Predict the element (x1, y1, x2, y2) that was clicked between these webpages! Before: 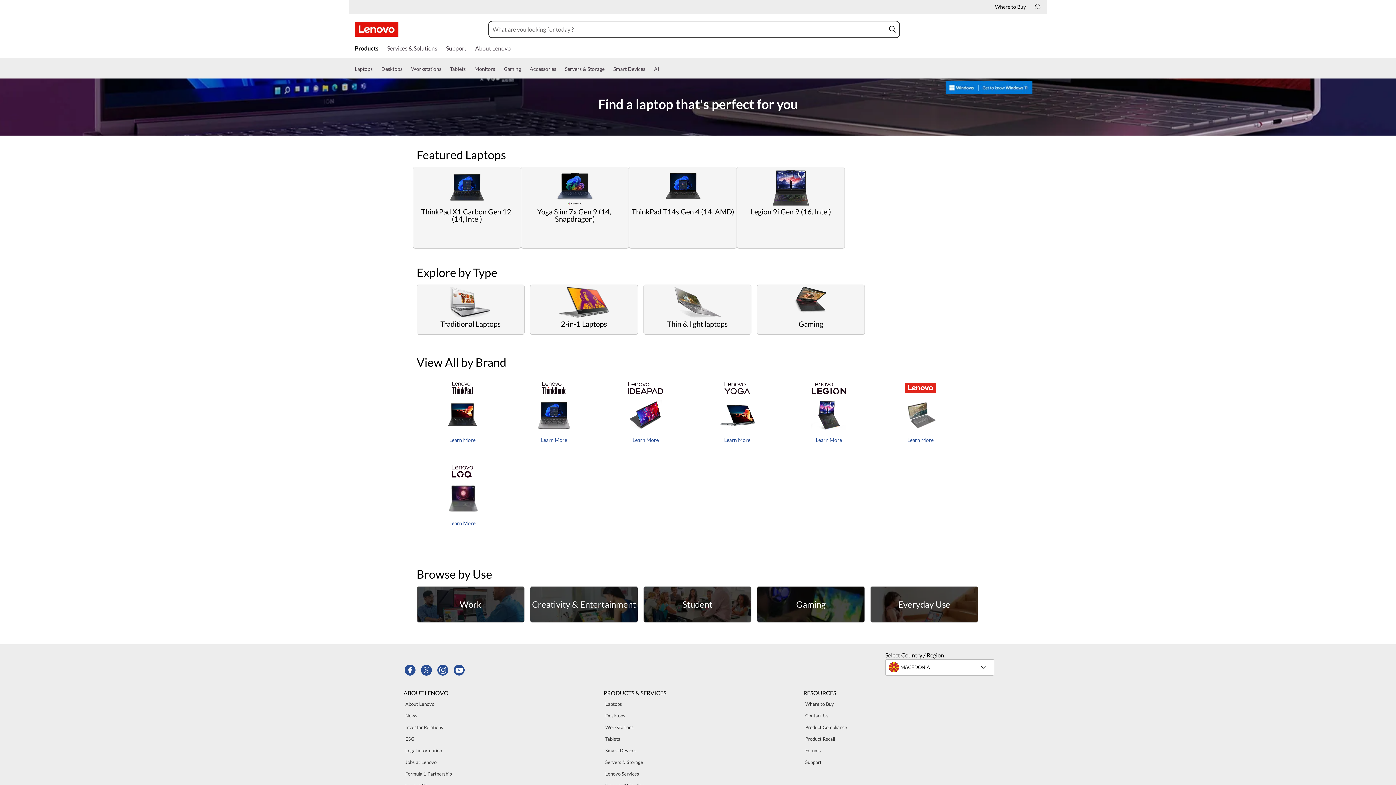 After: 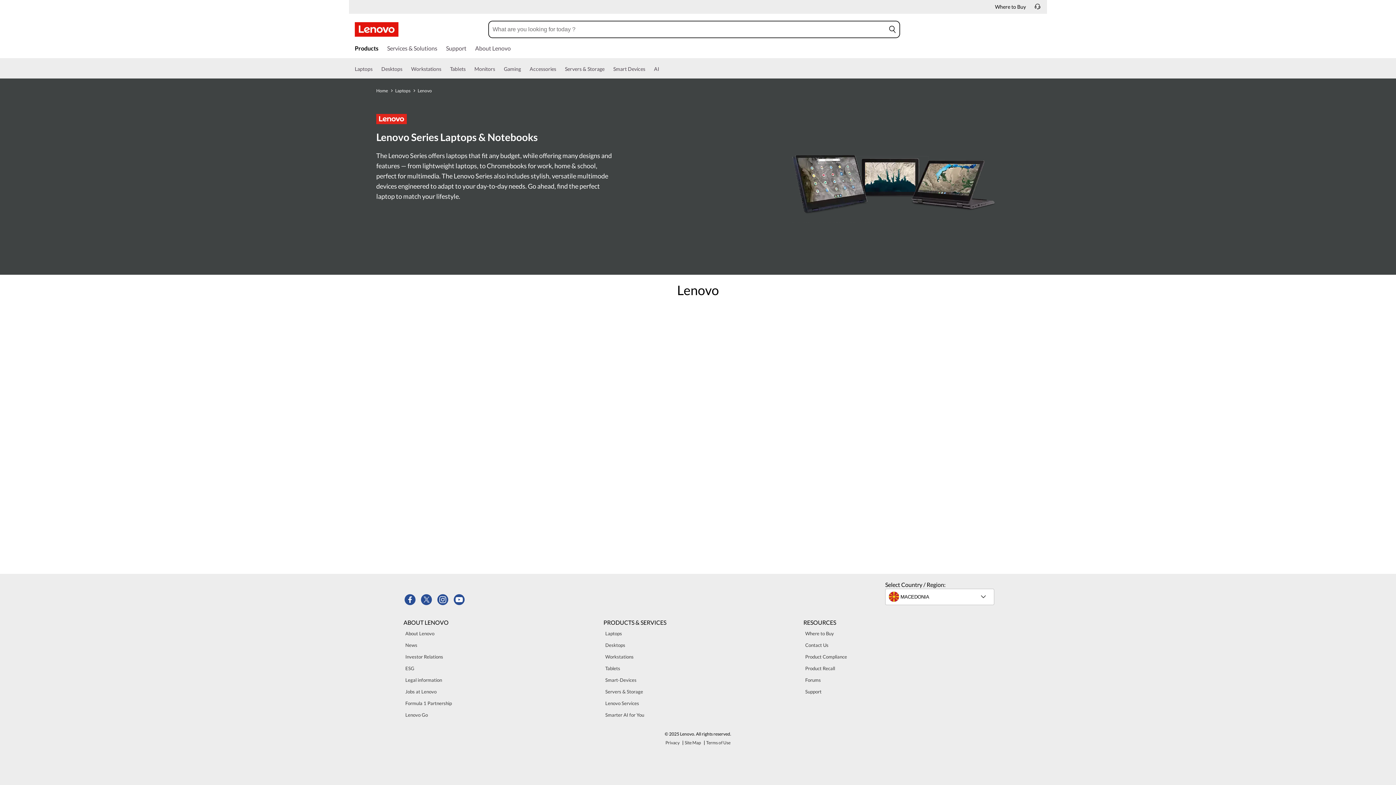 Action: label: Learn More bbox: (907, 437, 933, 443)